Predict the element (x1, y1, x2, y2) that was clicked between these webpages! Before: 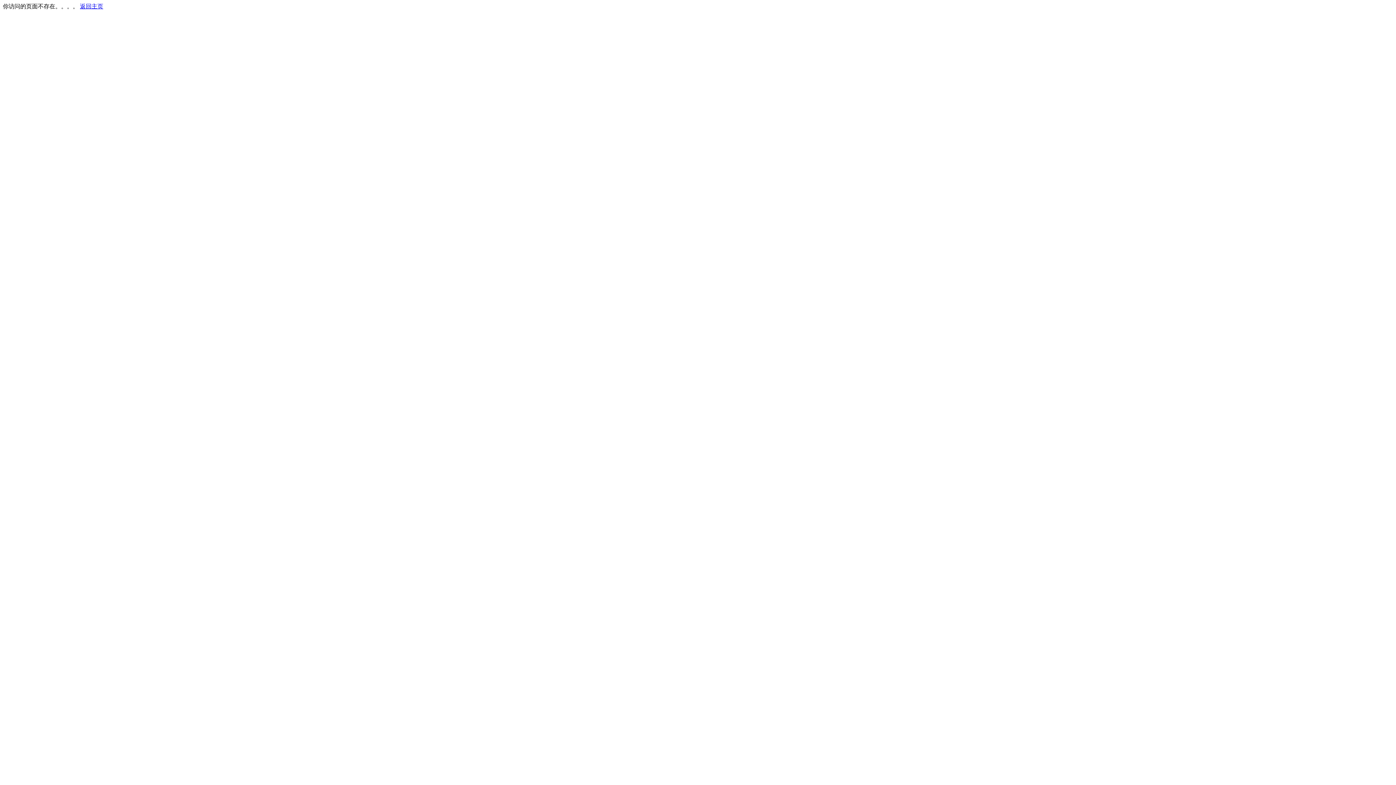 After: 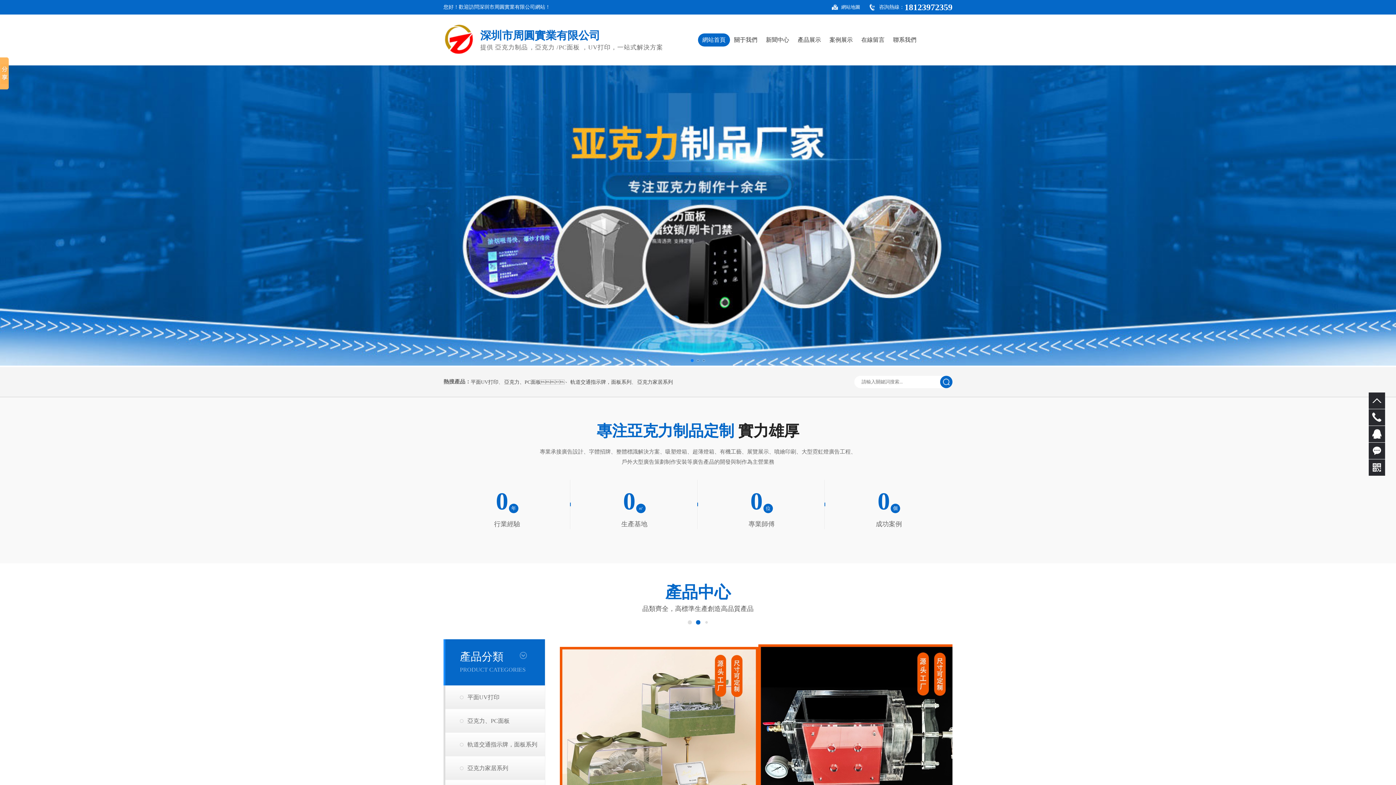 Action: label: 返回主页 bbox: (80, 3, 103, 9)